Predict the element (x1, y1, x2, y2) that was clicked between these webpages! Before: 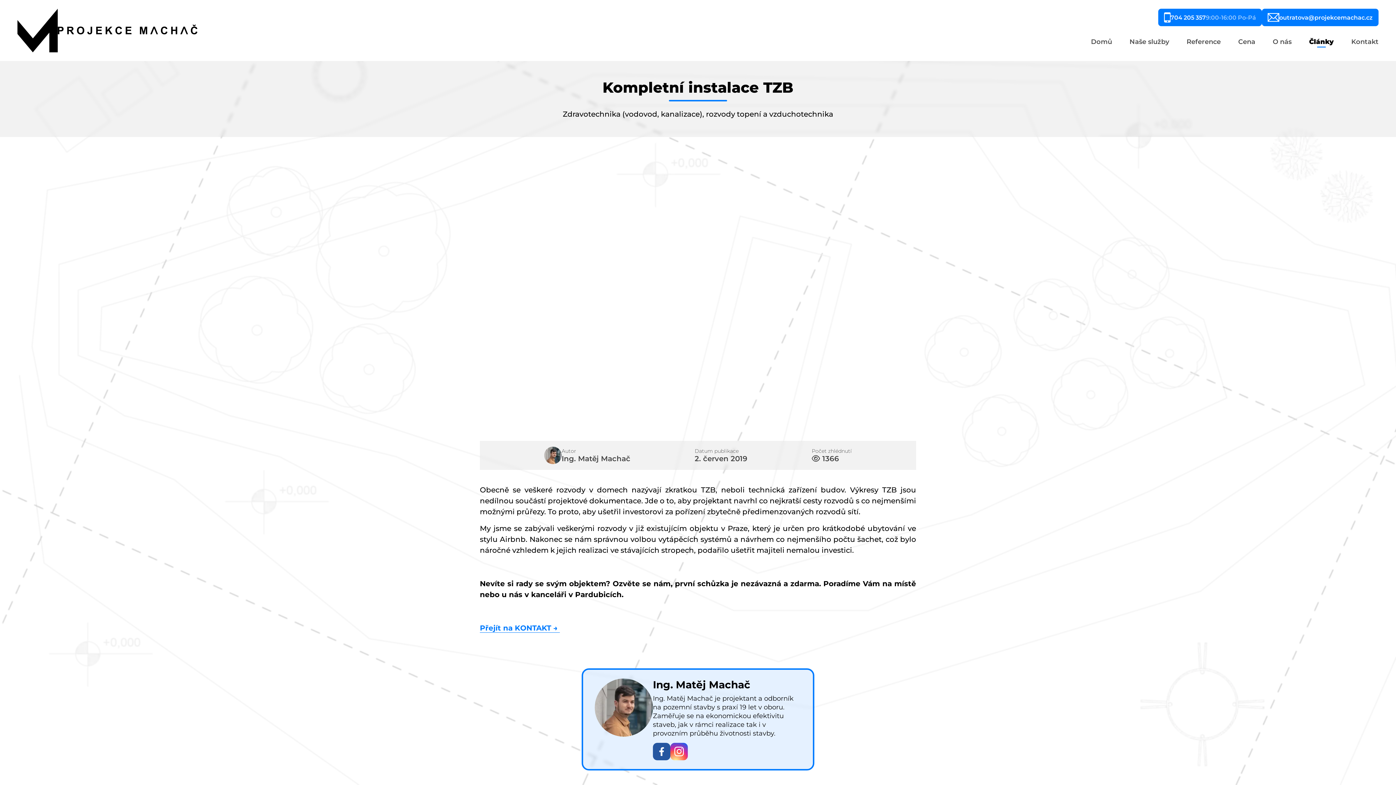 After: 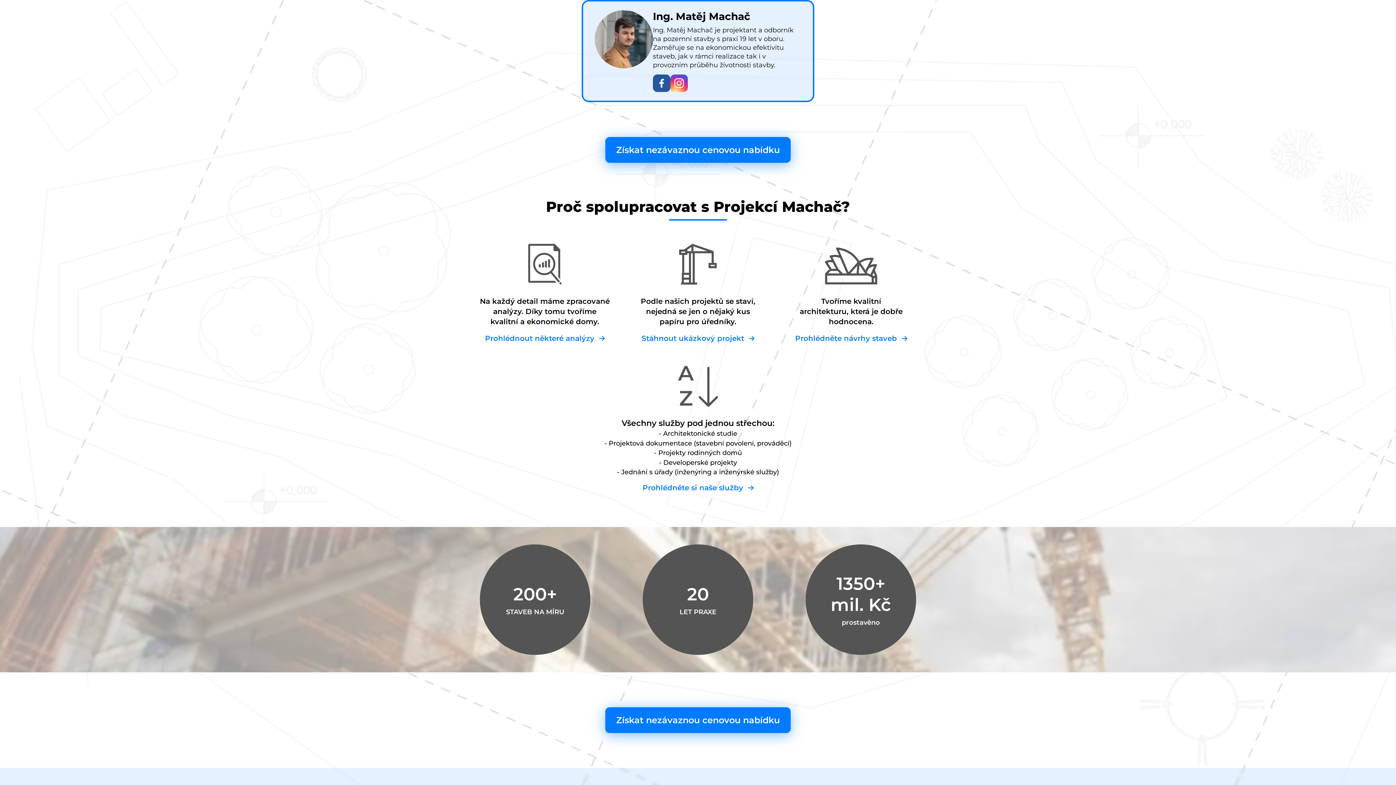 Action: label: Autor
Ing. Matěj Machač bbox: (544, 446, 630, 464)